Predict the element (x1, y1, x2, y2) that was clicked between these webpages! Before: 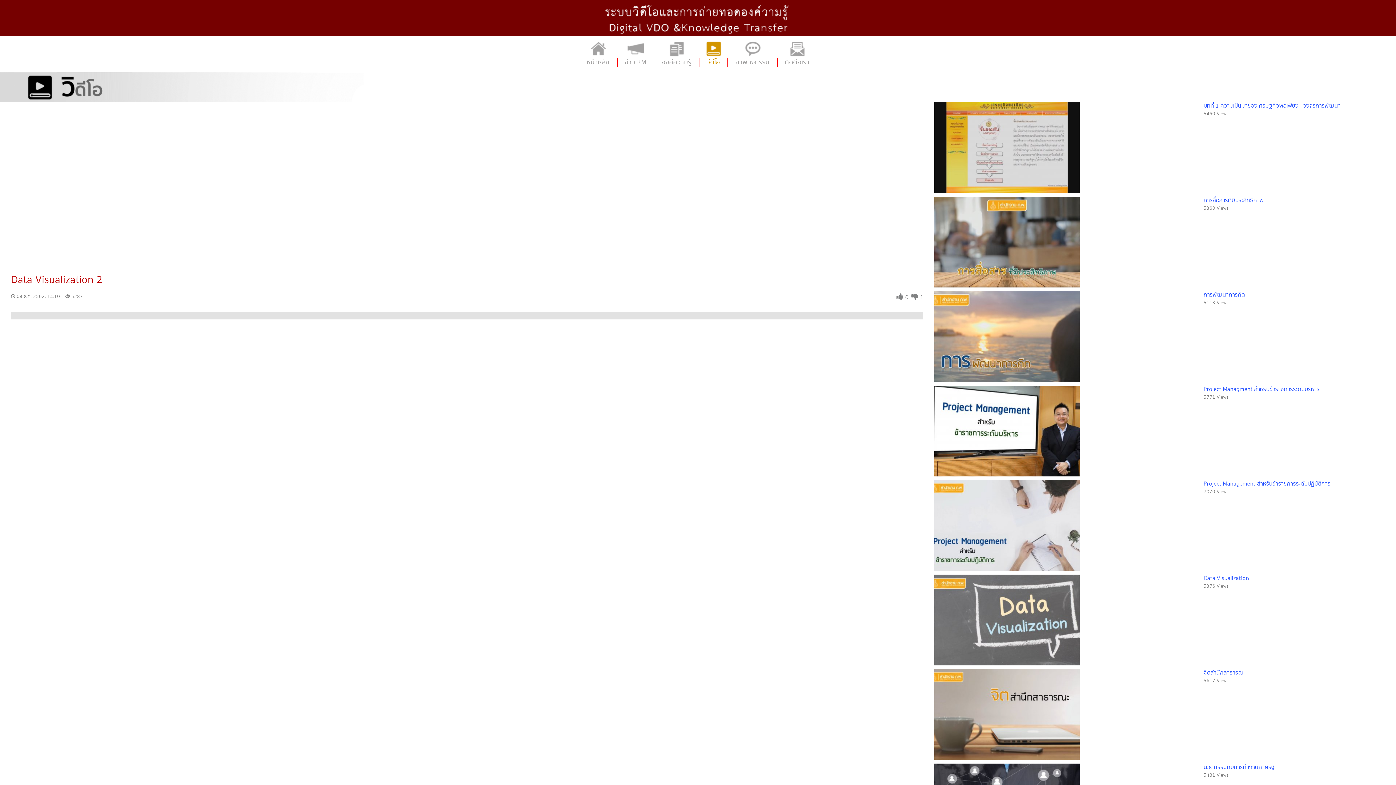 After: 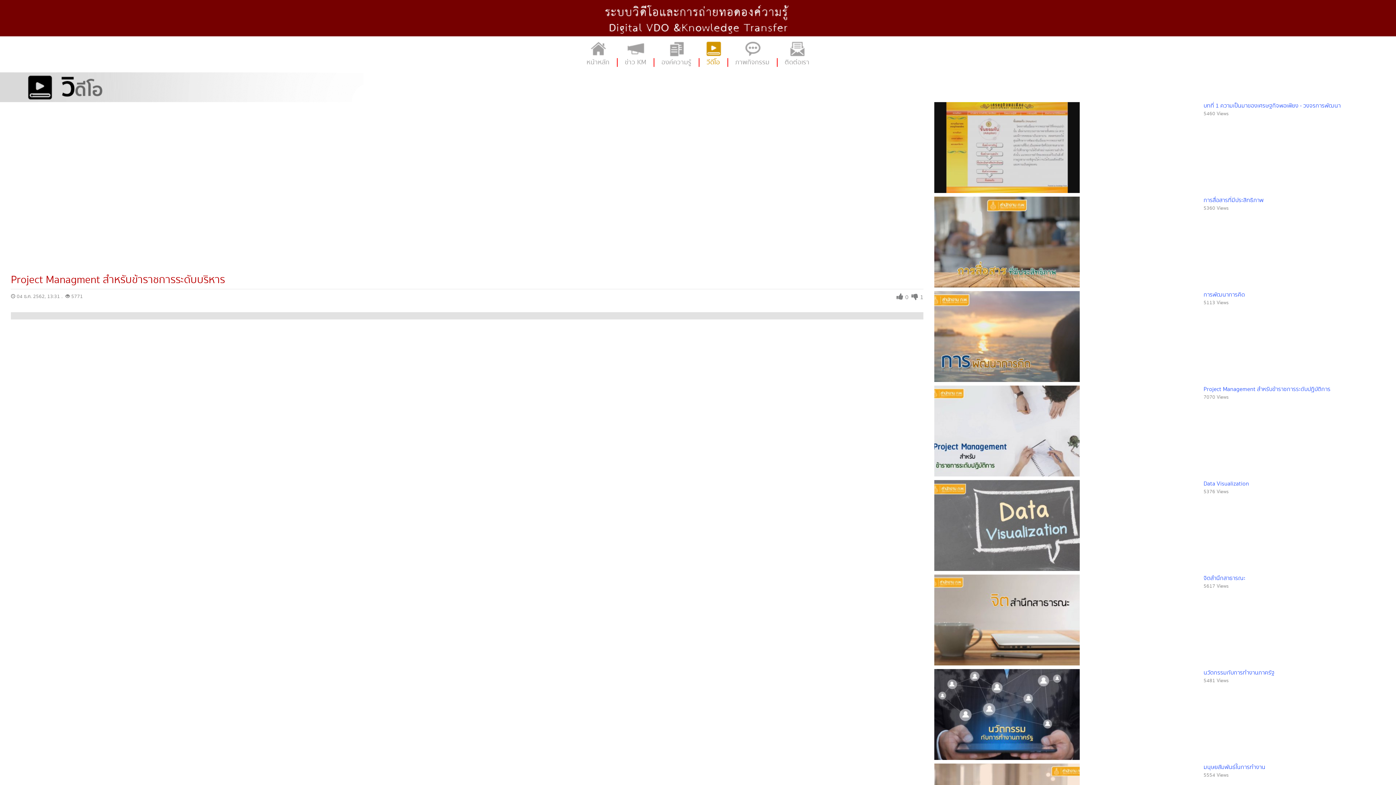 Action: bbox: (934, 385, 1193, 476)